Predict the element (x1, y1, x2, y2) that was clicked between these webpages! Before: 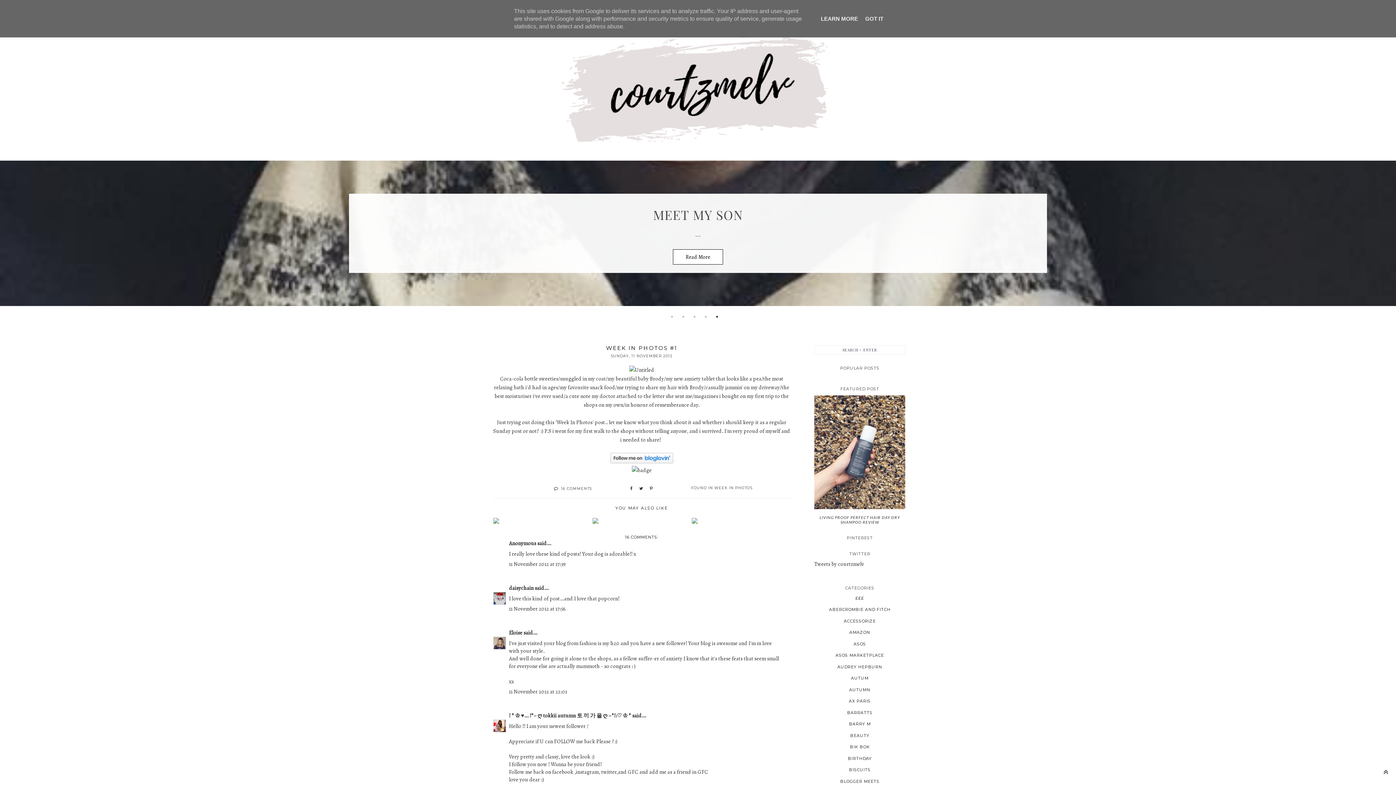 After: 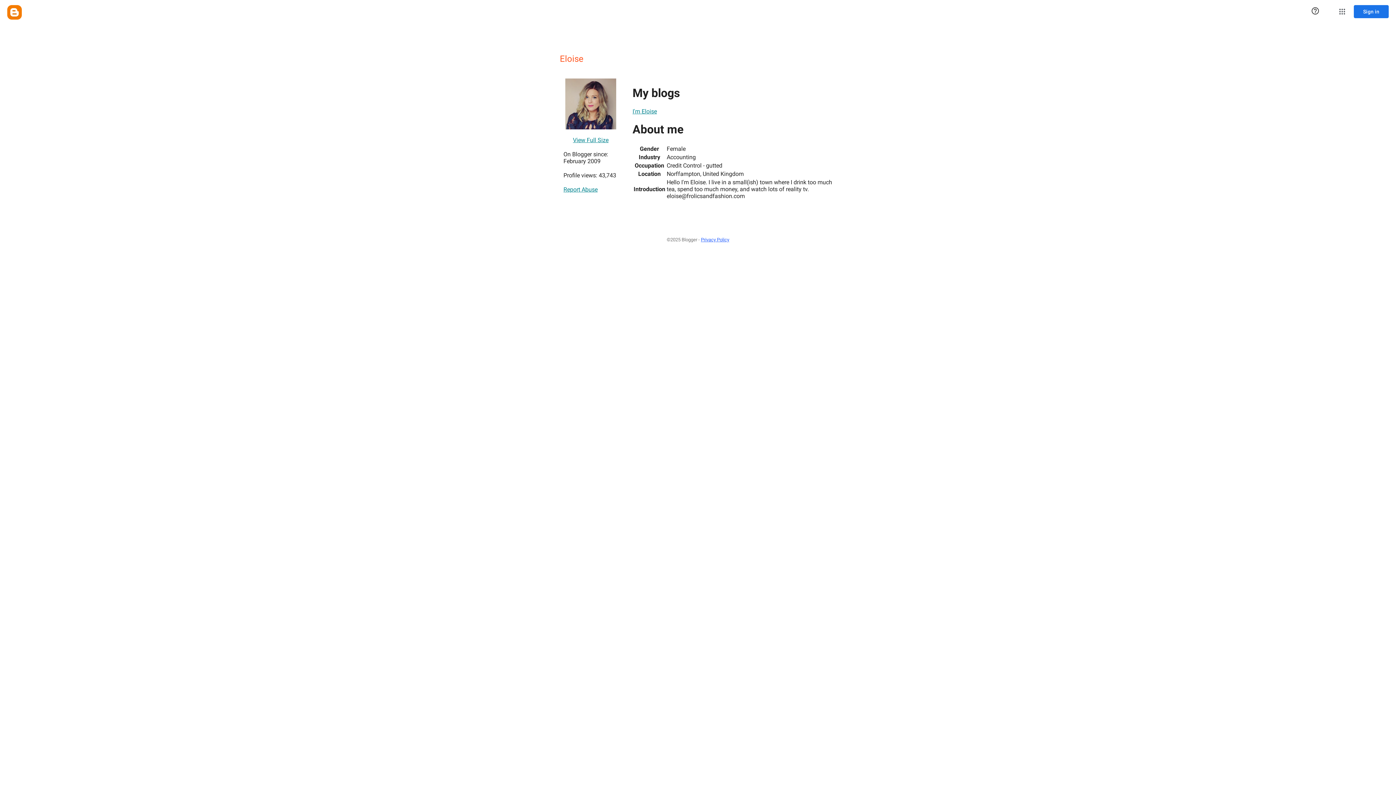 Action: label: Eloise bbox: (509, 629, 522, 636)